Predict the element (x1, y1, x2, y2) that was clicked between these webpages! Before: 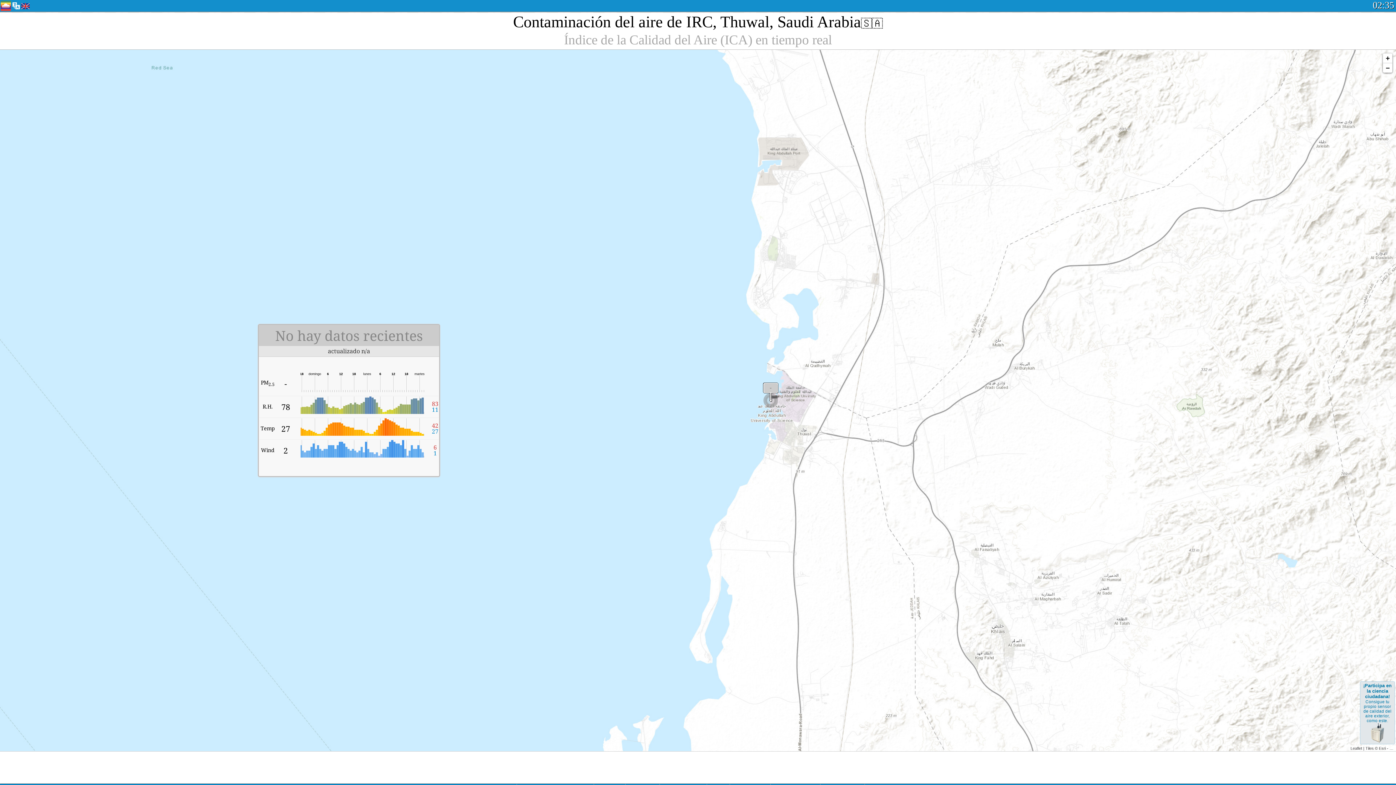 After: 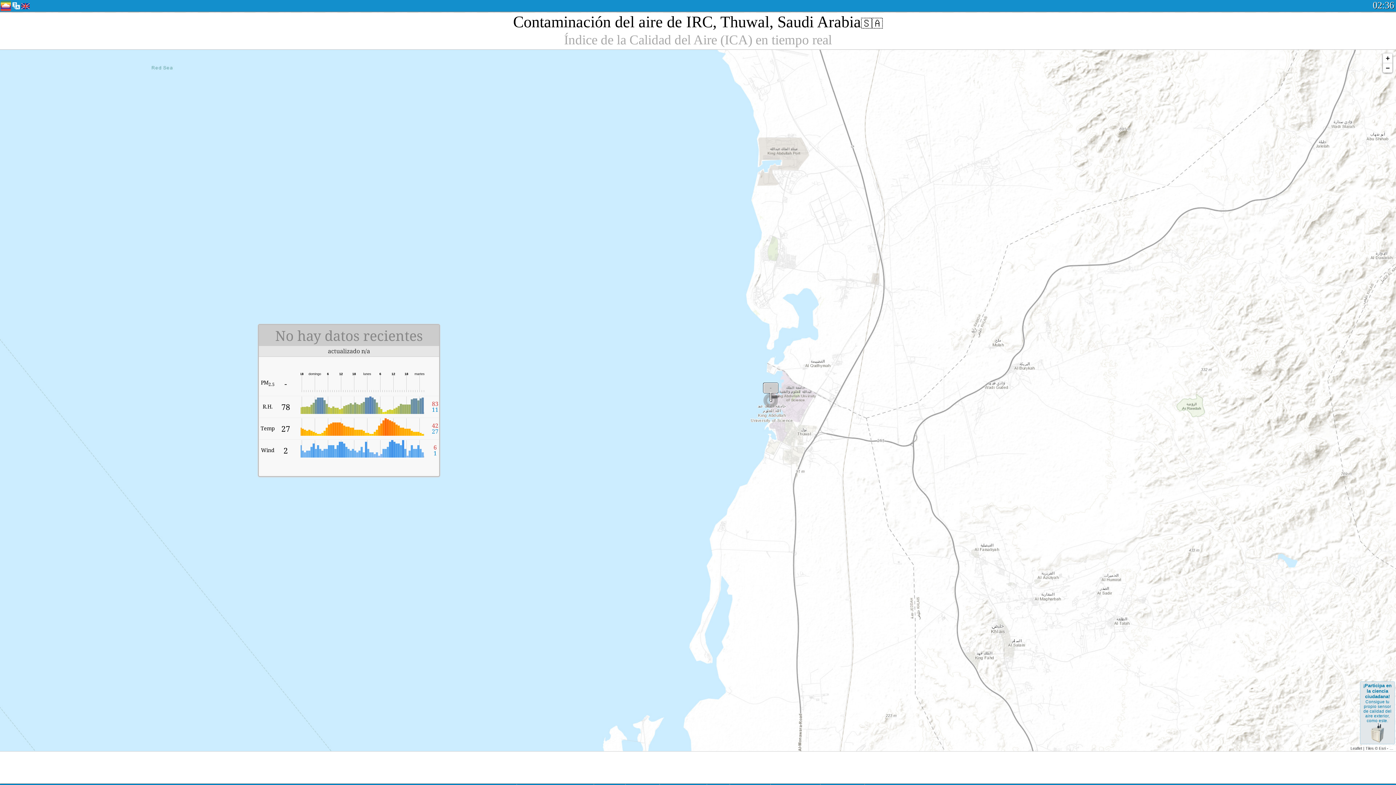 Action: bbox: (0, 0, 10, 10)